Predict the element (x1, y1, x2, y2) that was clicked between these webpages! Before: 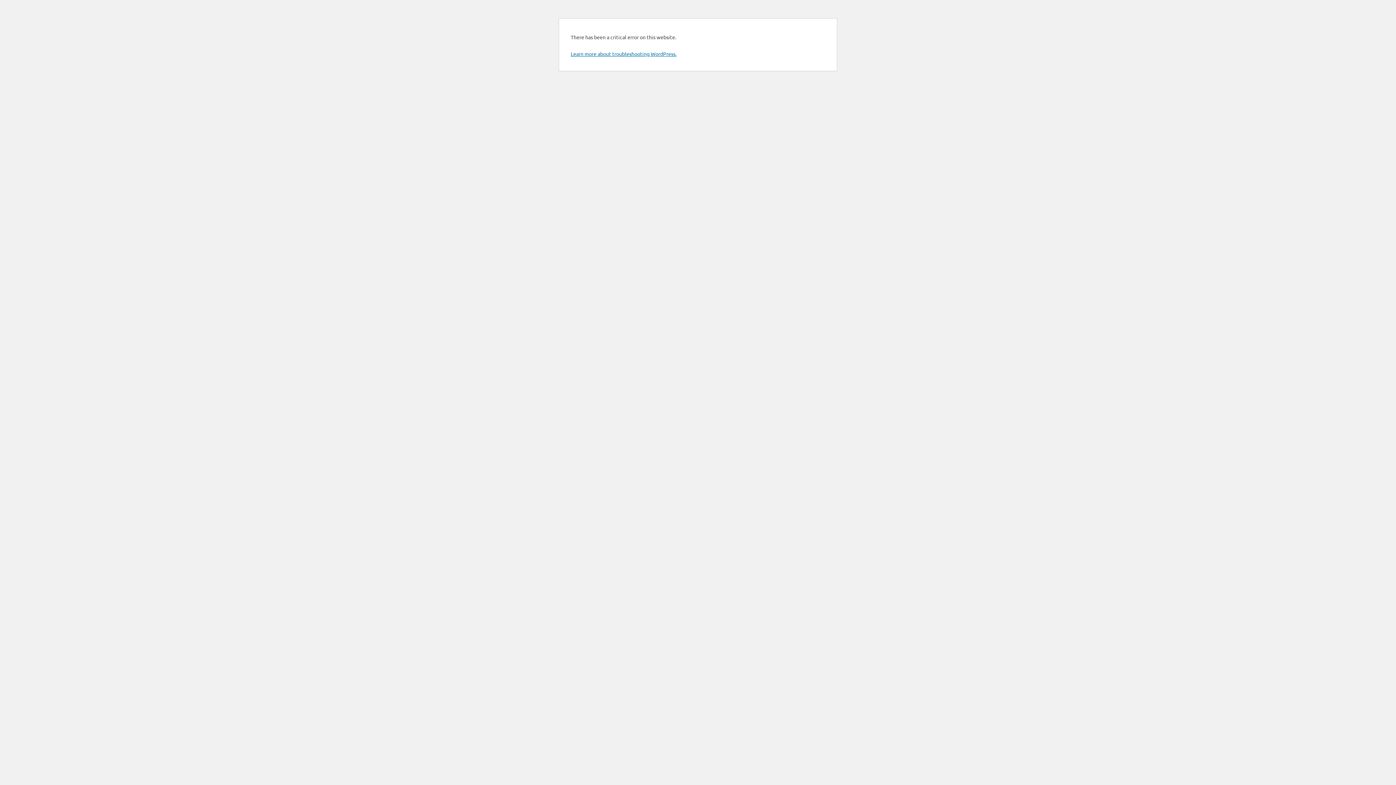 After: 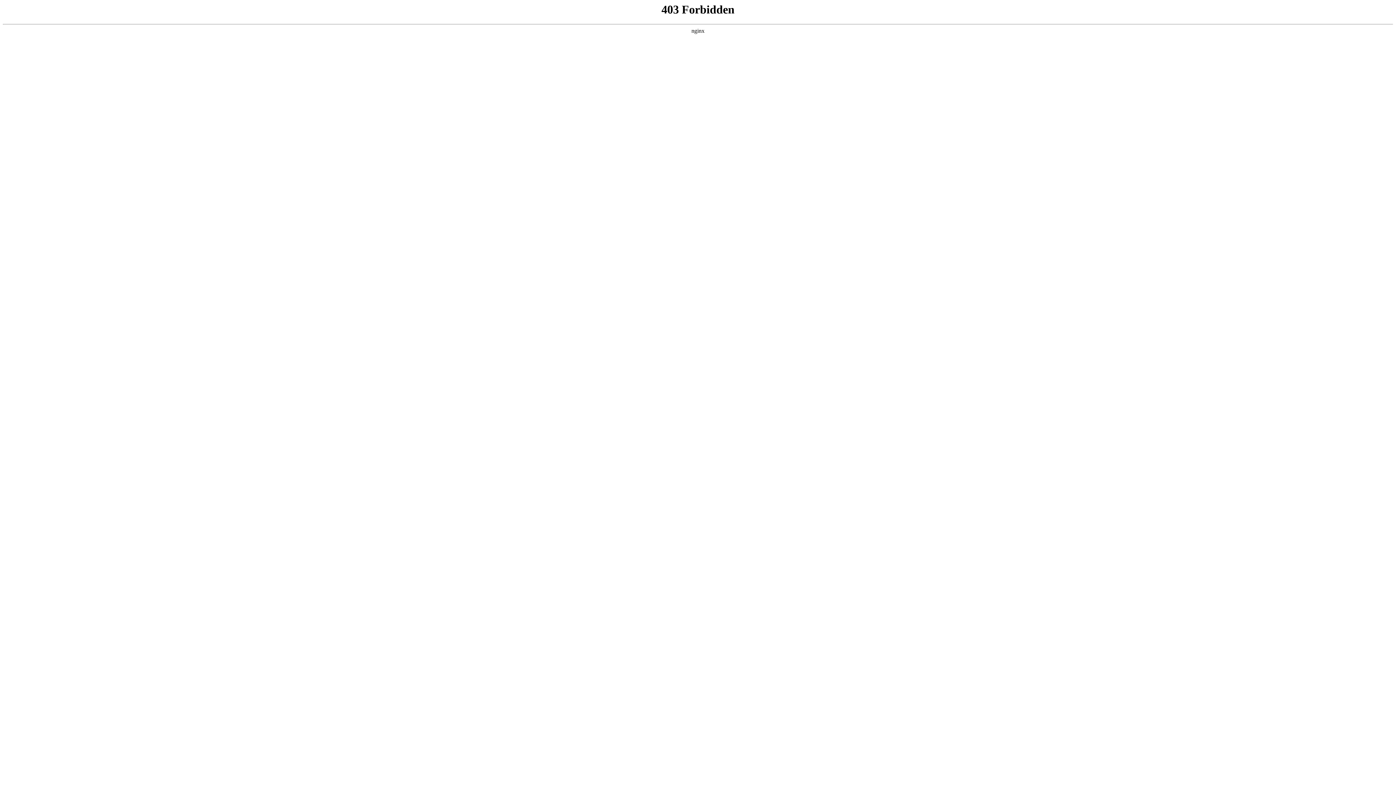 Action: bbox: (570, 50, 676, 57) label: Learn more about troubleshooting WordPress.